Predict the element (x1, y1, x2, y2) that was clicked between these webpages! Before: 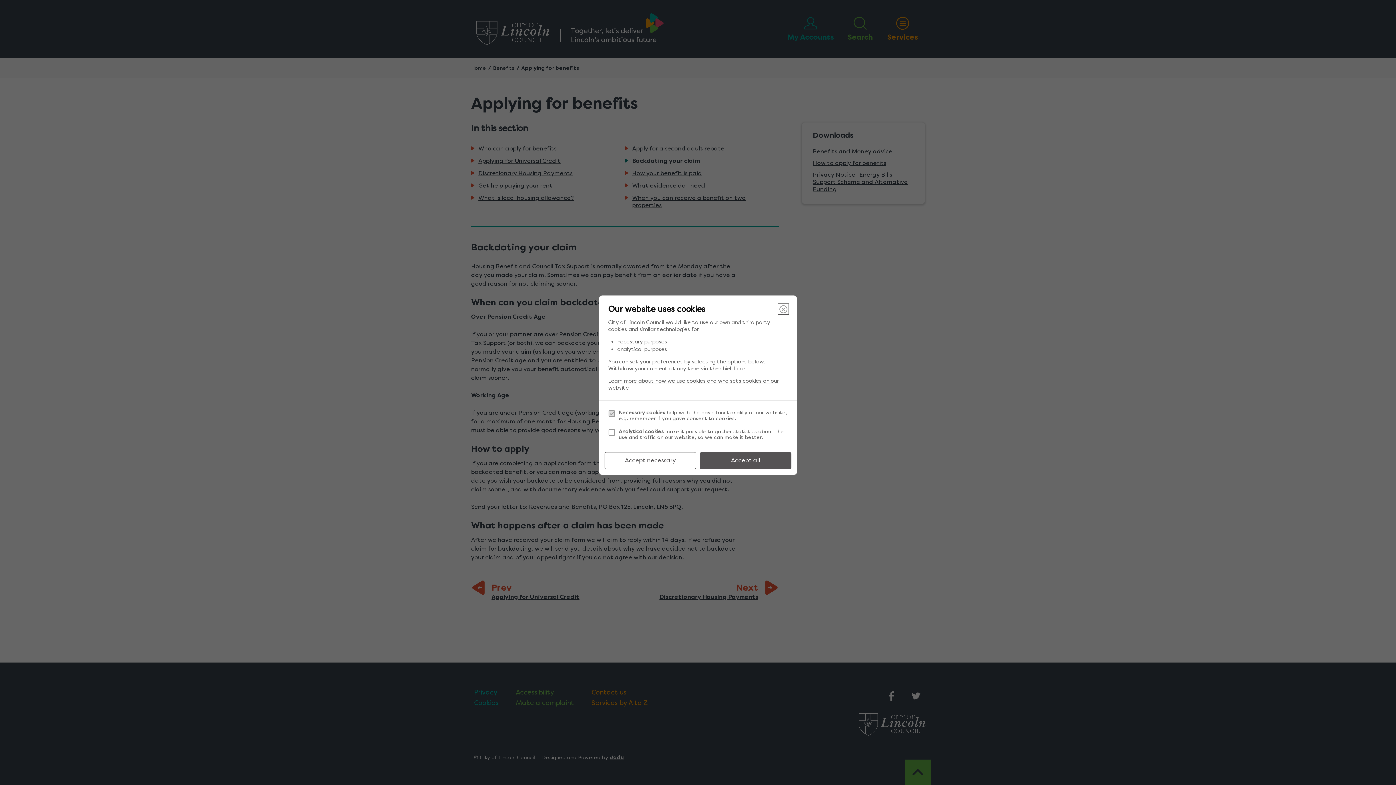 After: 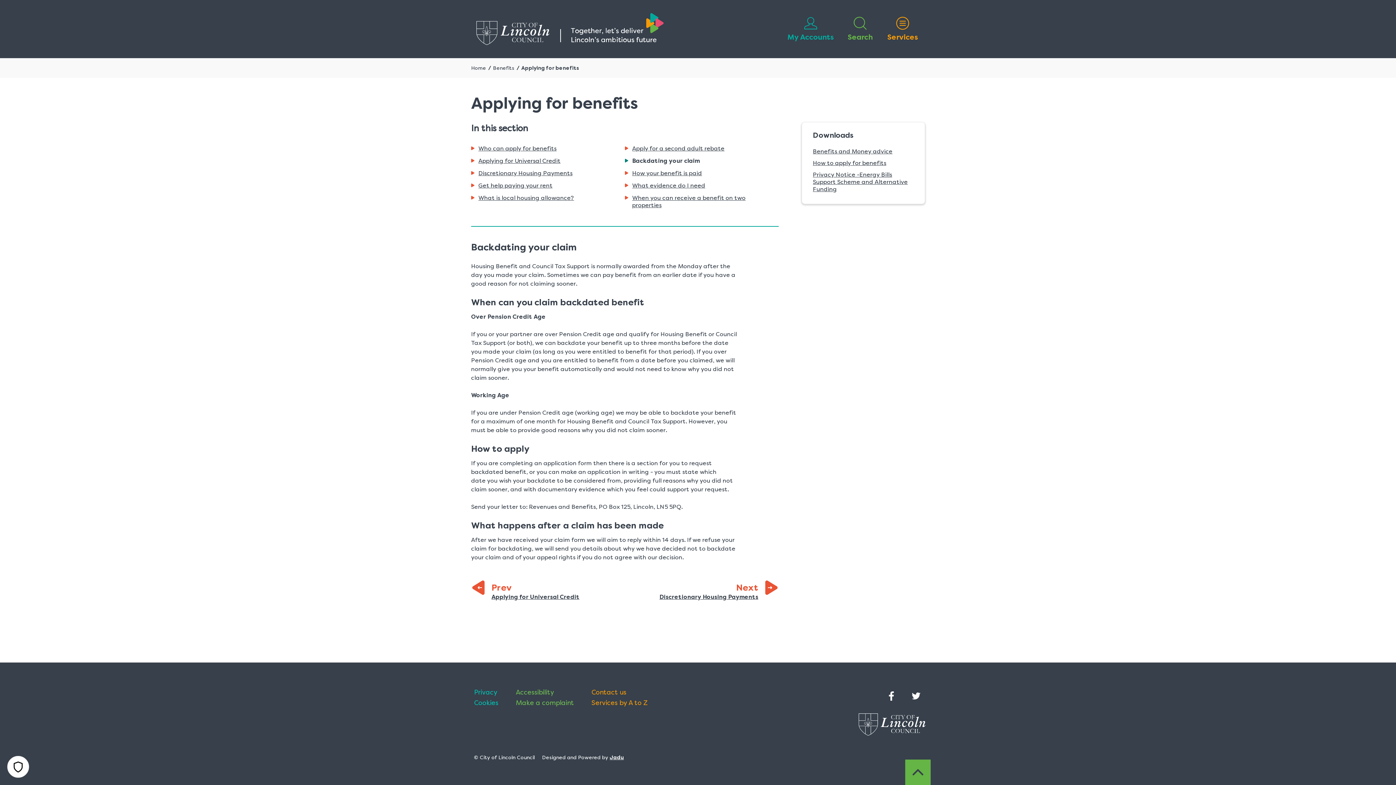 Action: bbox: (779, 305, 788, 313) label: Close